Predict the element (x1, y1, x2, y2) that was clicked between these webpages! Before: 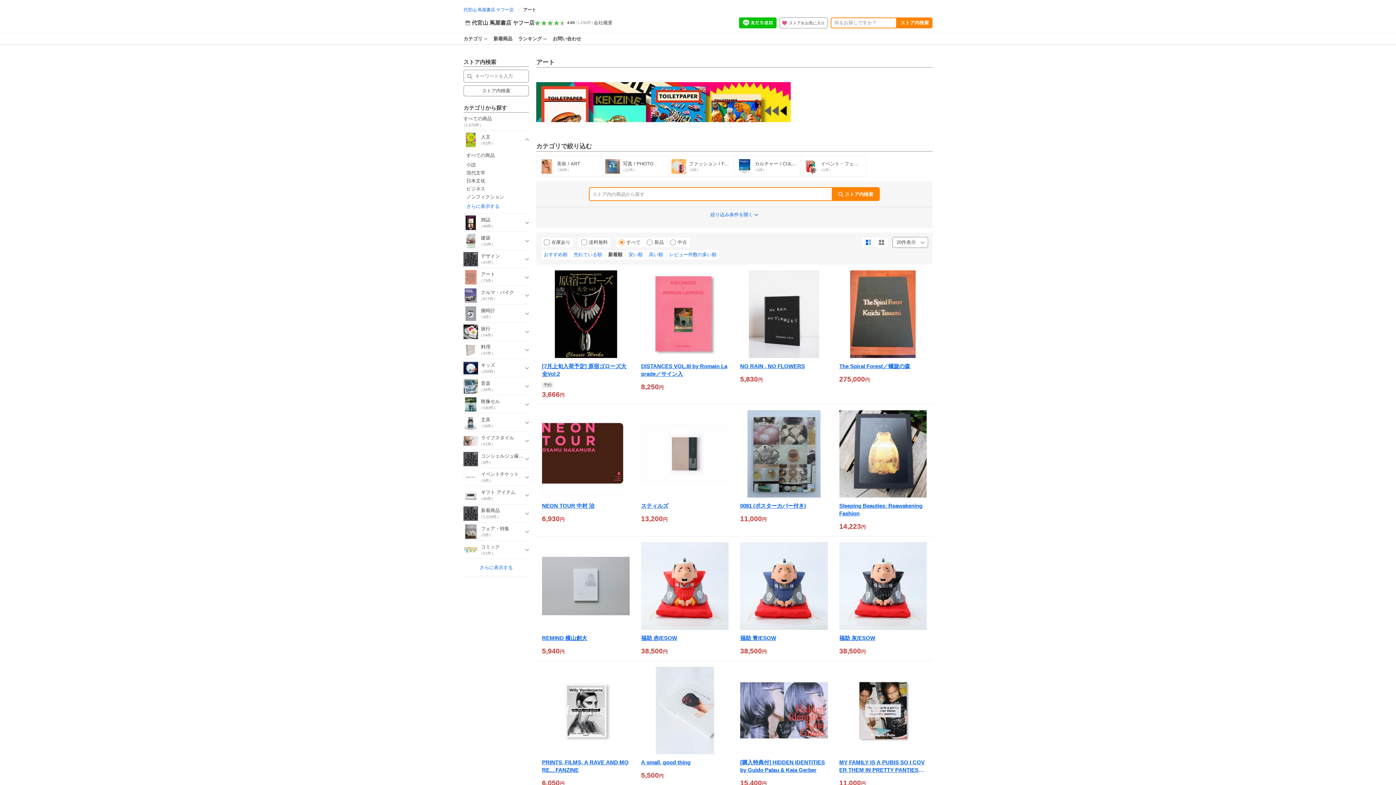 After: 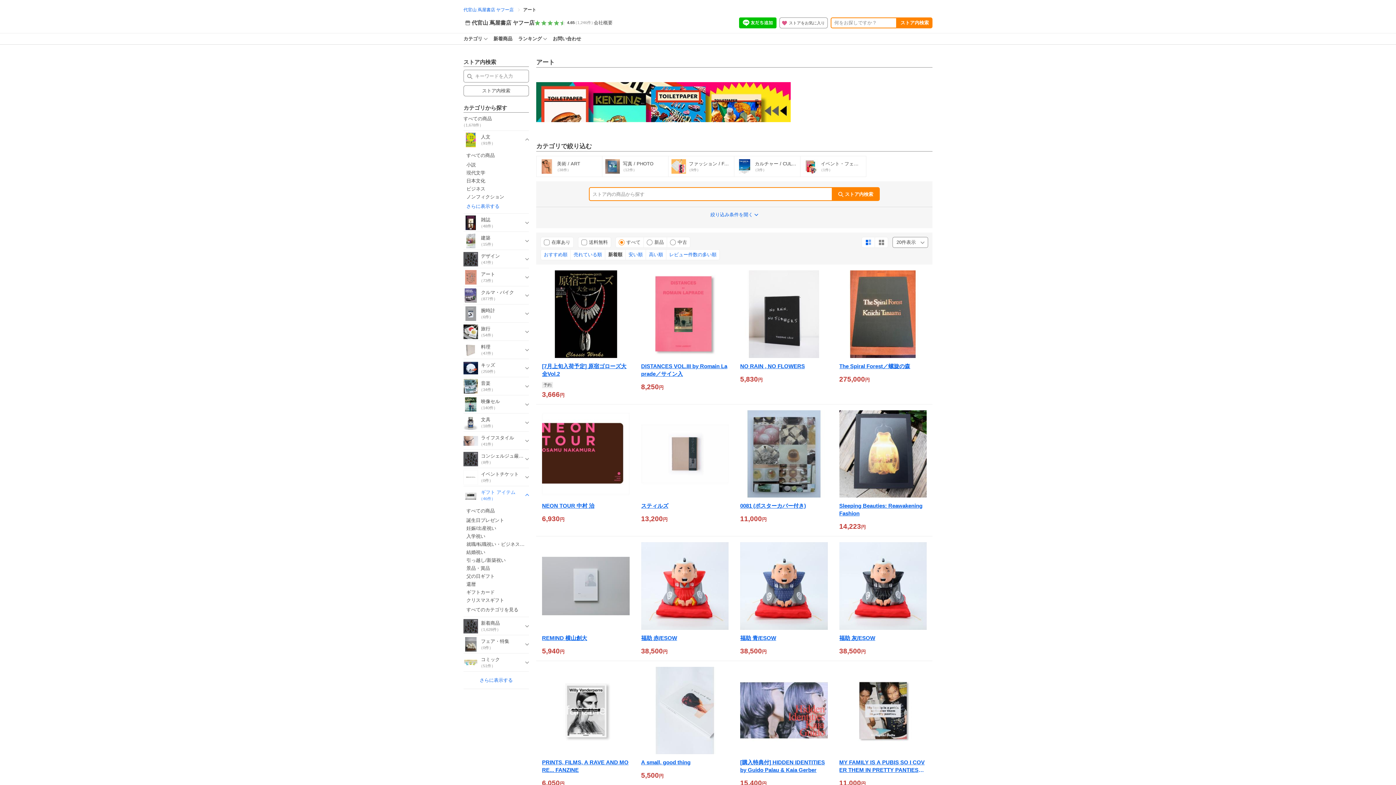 Action: label: ギフト アイテム
（46件） bbox: (463, 486, 529, 504)